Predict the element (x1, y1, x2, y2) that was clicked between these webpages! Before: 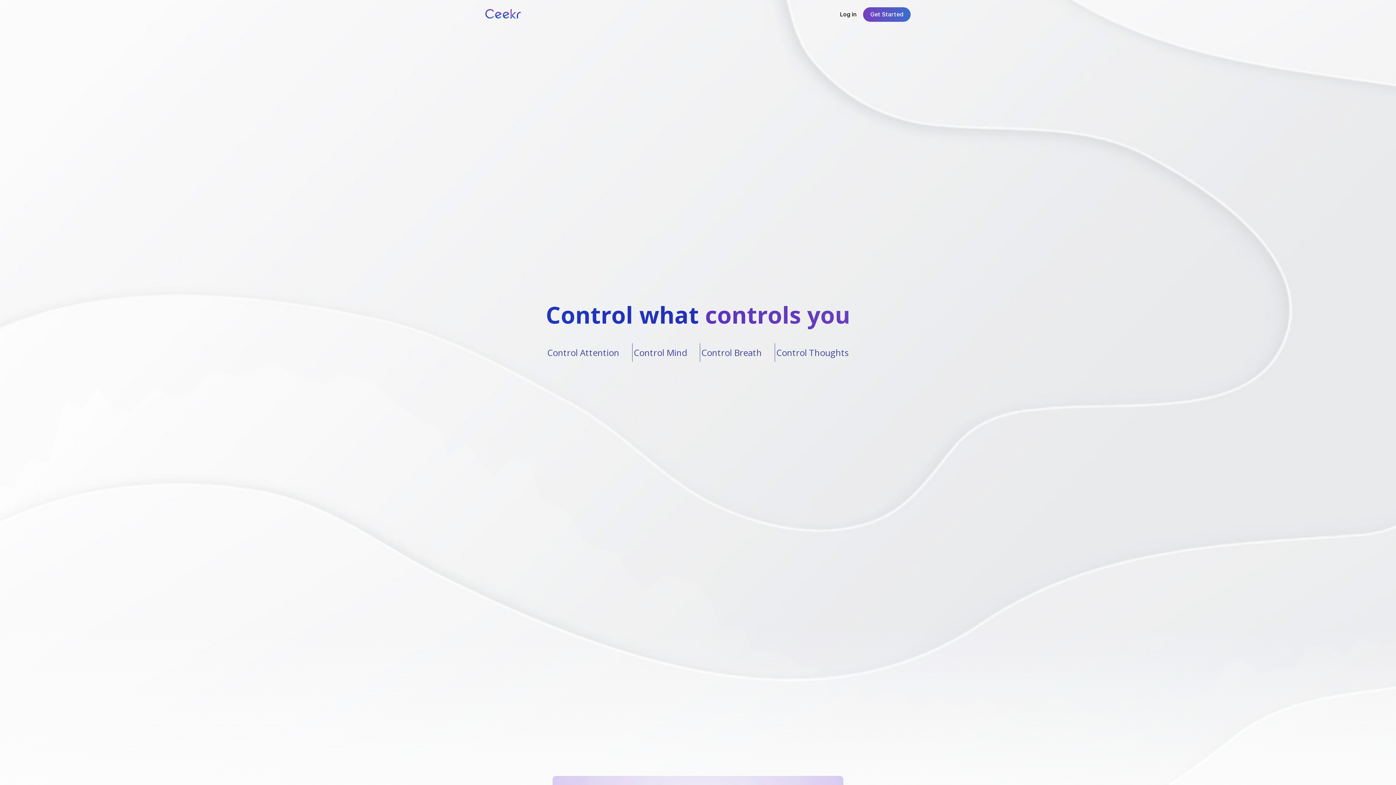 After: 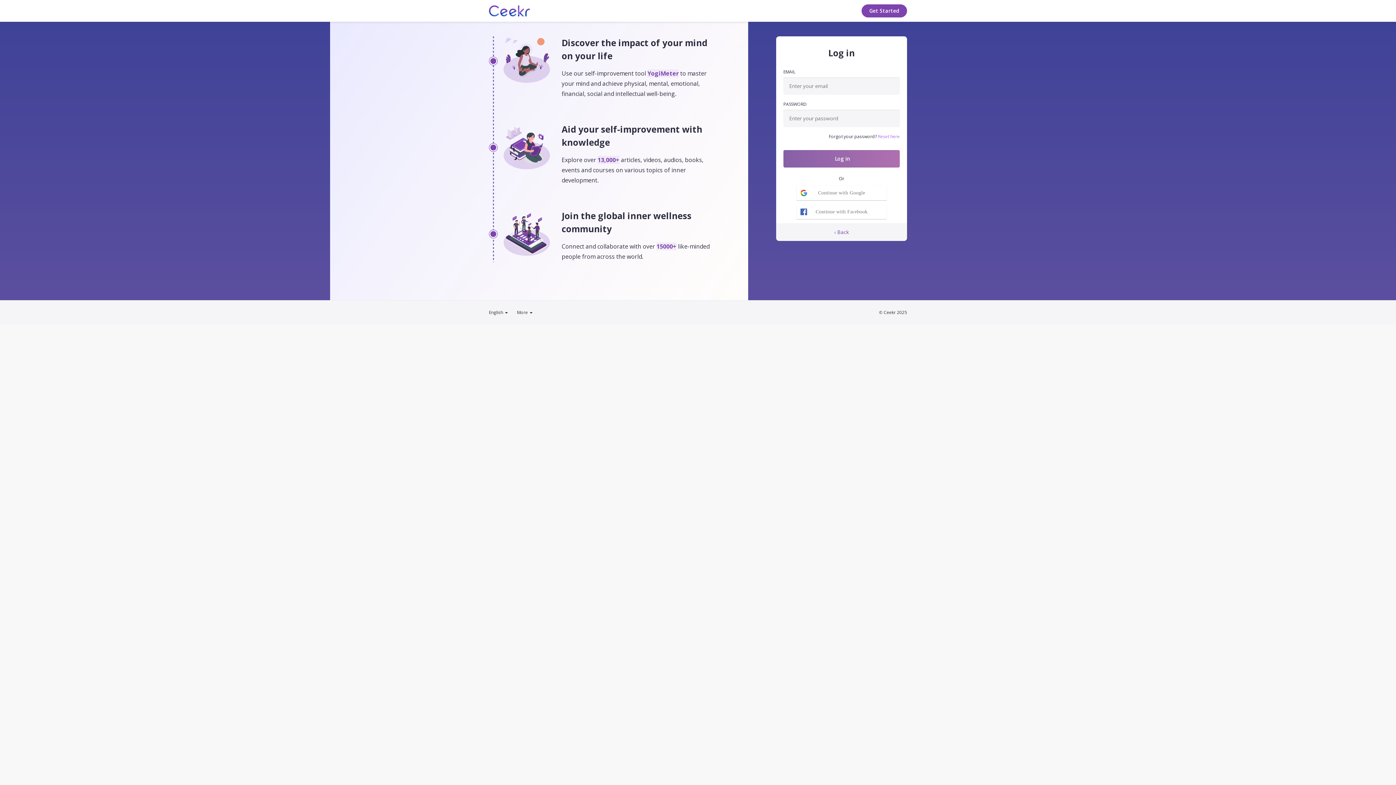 Action: bbox: (834, 7, 862, 21) label: Log in